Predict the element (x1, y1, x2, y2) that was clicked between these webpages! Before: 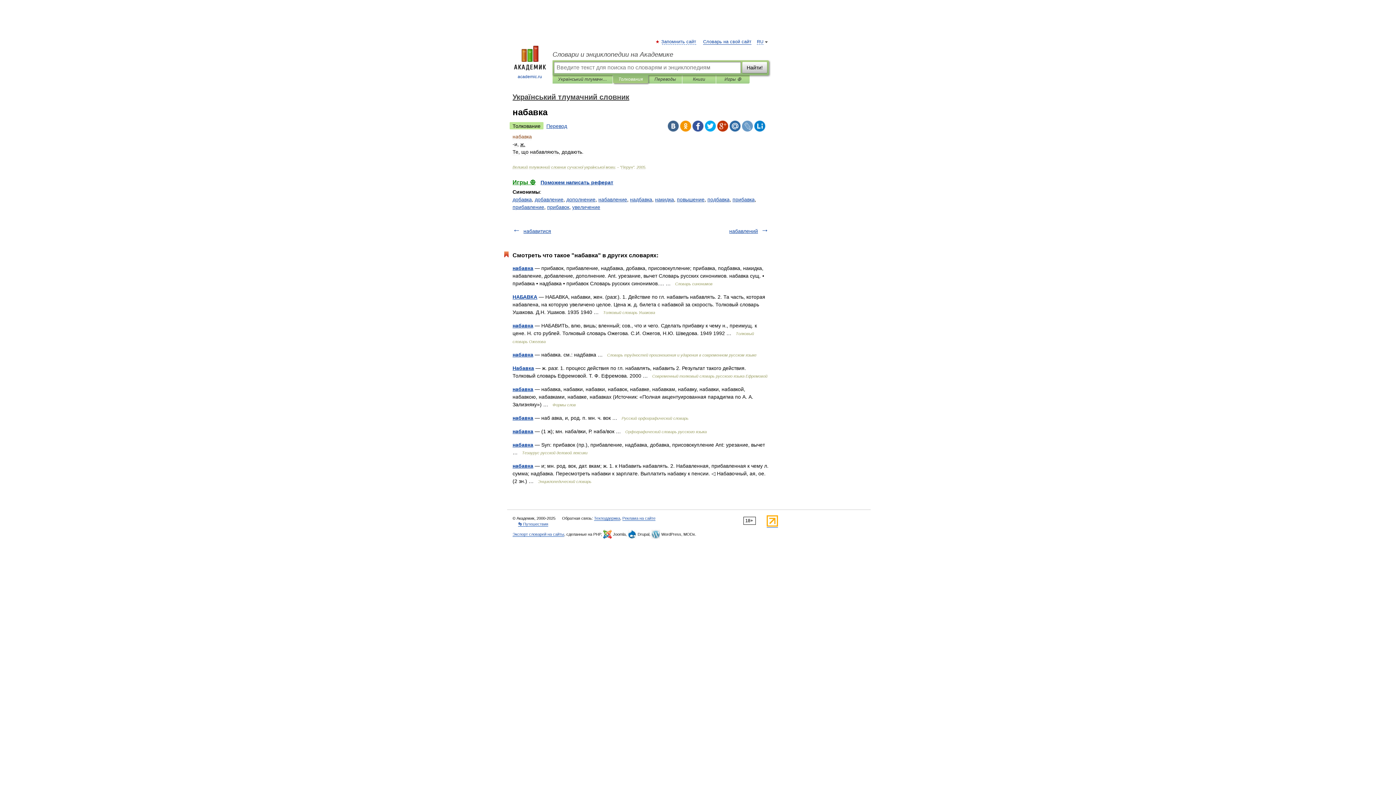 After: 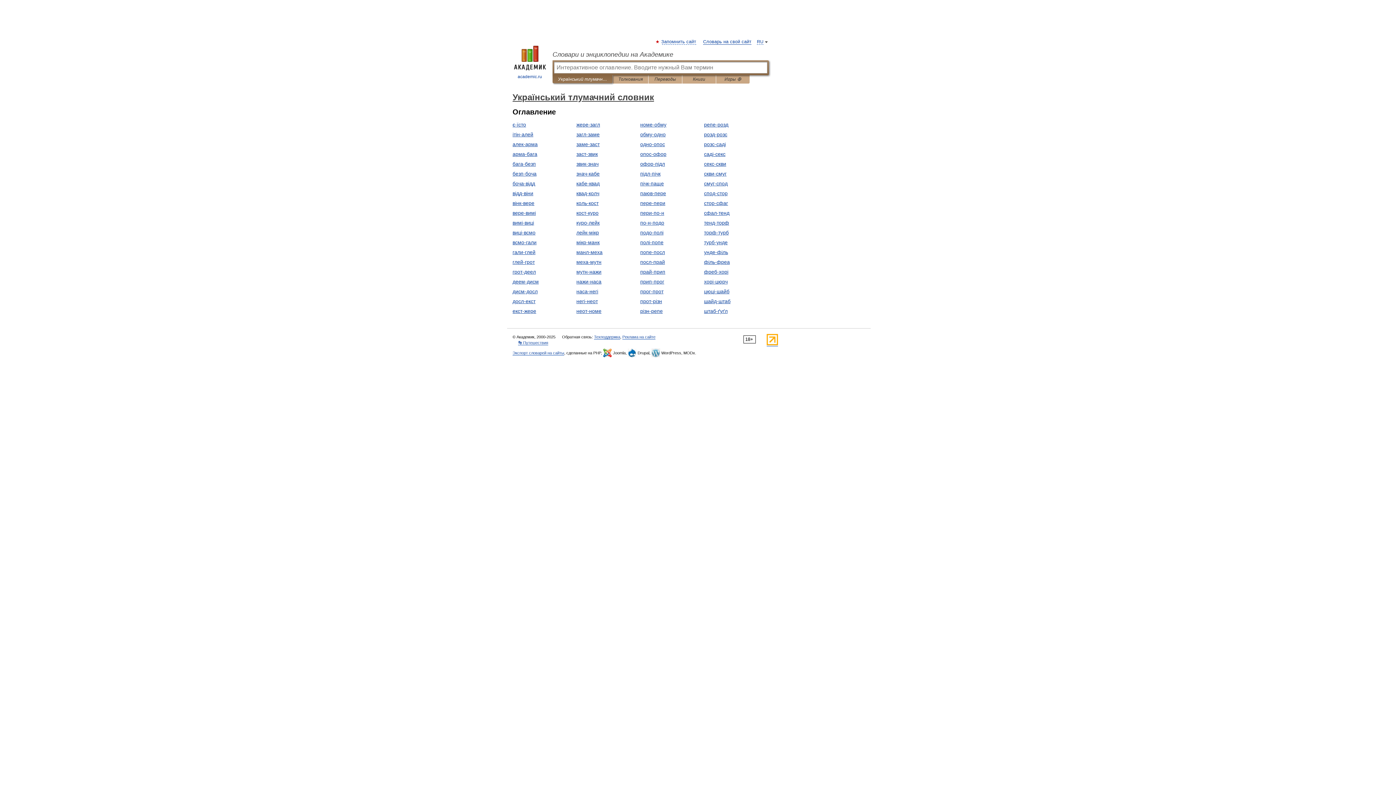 Action: bbox: (512, 93, 629, 101) label: Український тлумачний словник